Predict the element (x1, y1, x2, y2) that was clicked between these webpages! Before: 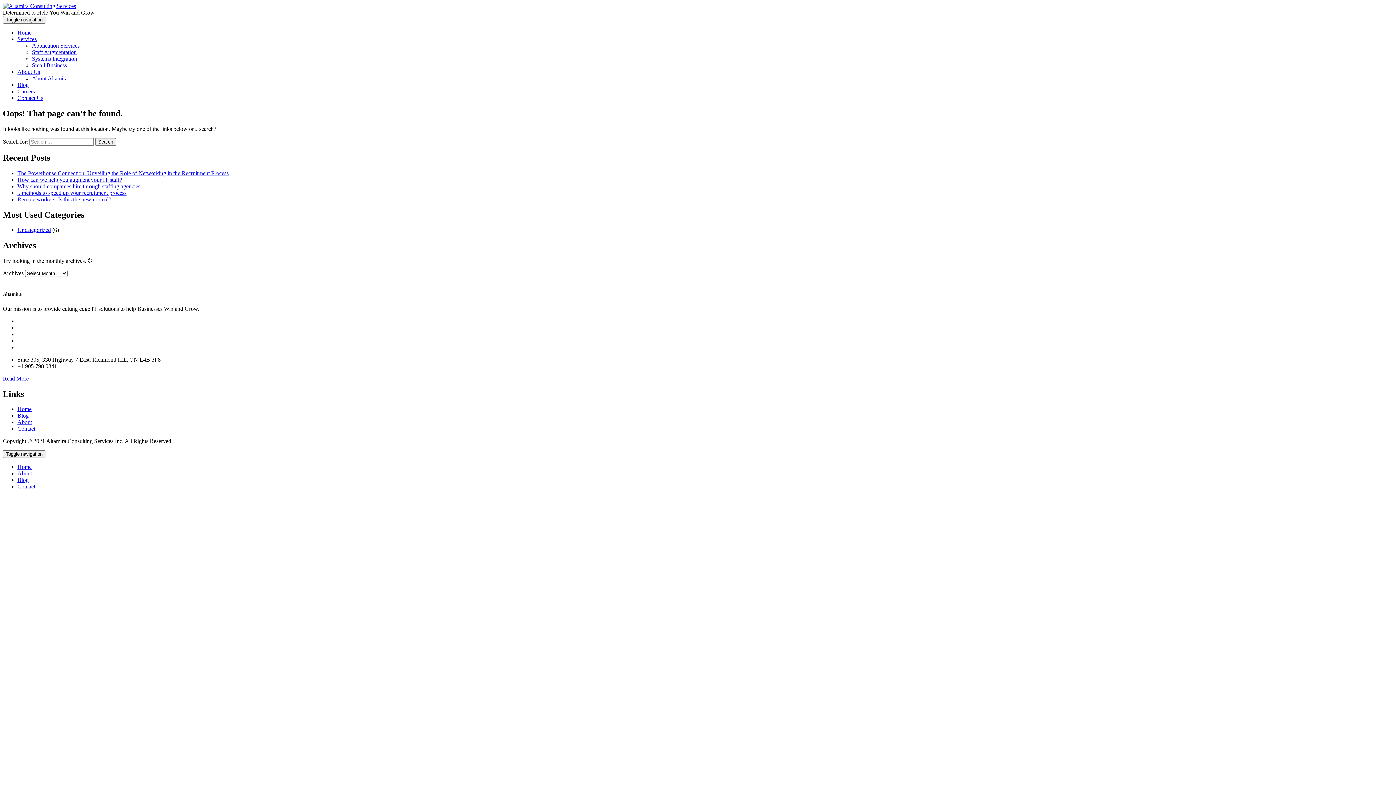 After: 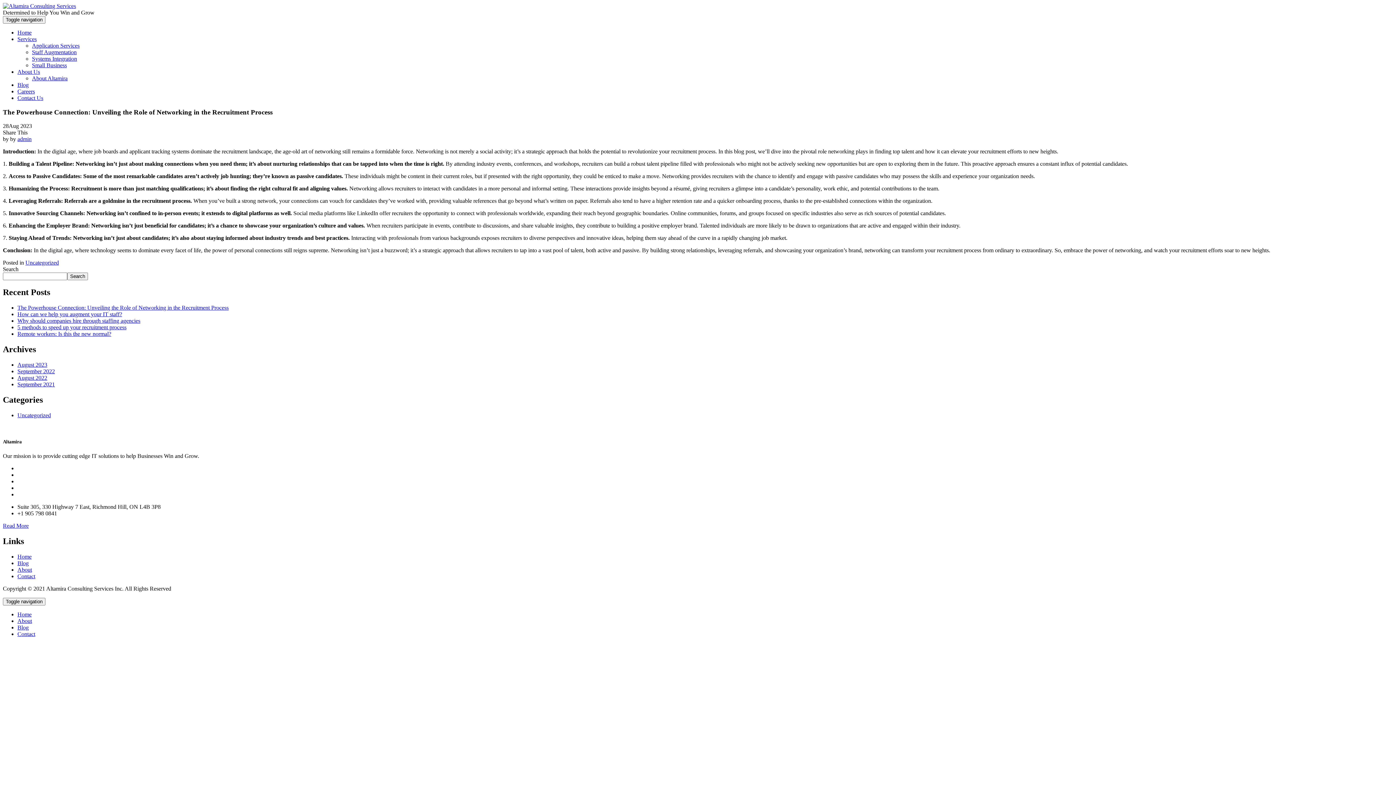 Action: label: Blog bbox: (17, 412, 28, 419)